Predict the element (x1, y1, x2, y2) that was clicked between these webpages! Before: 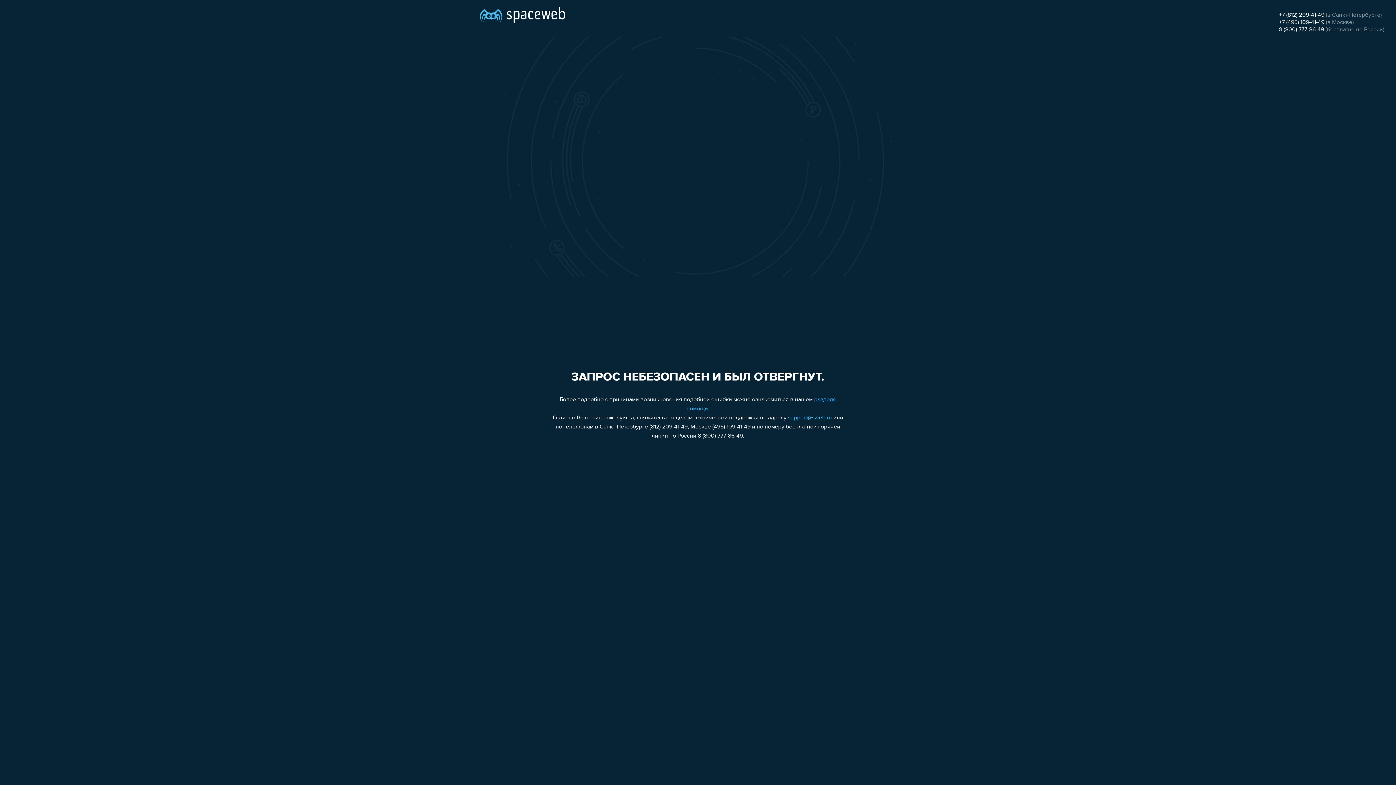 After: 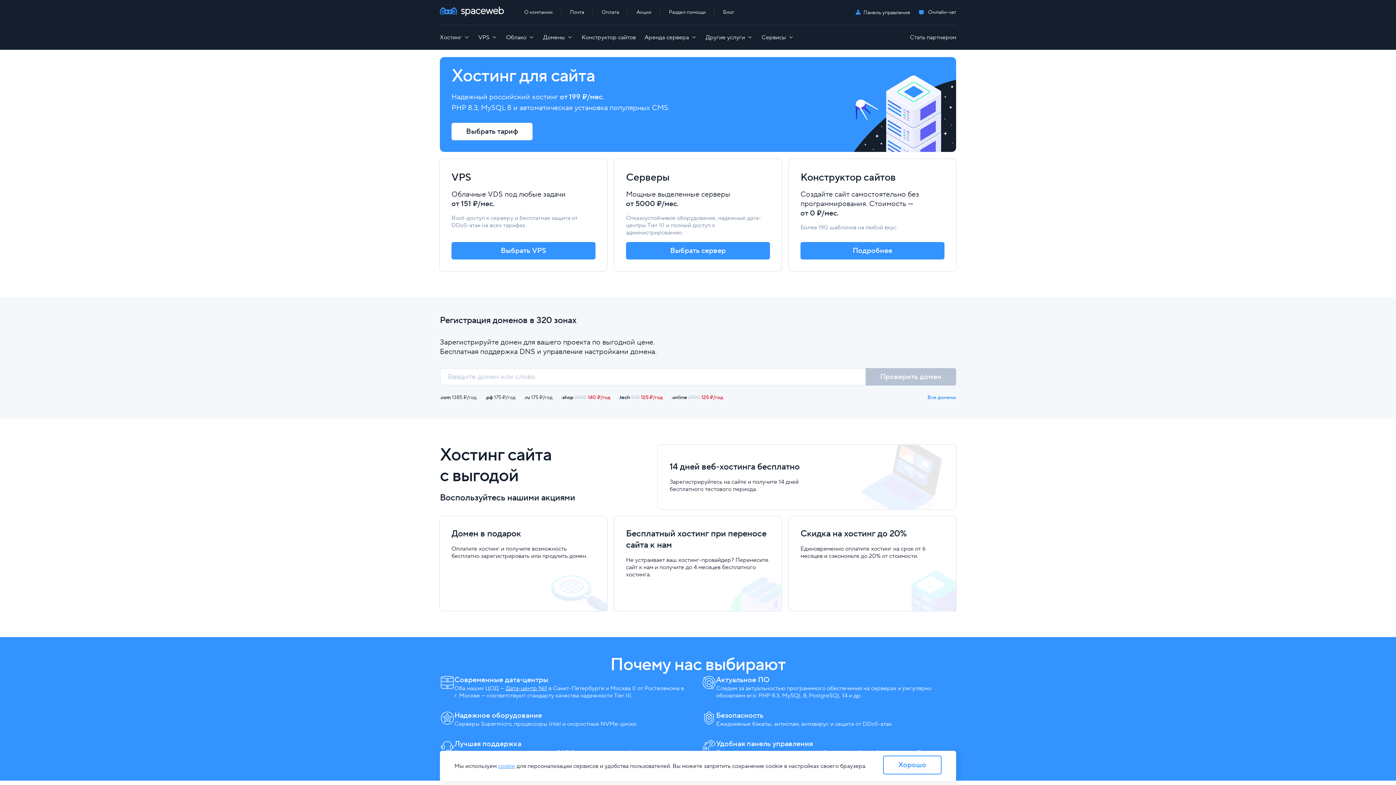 Action: bbox: (480, 0, 565, 25)